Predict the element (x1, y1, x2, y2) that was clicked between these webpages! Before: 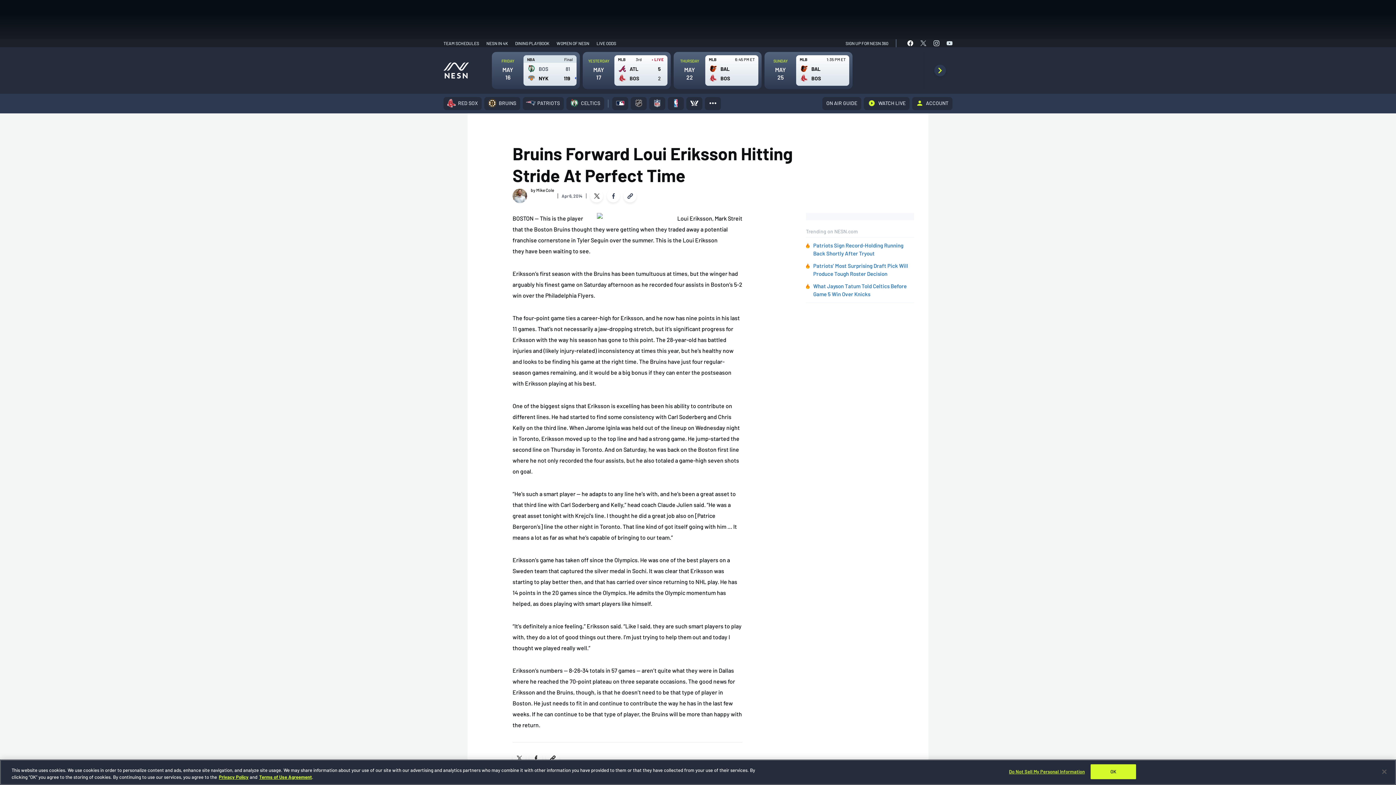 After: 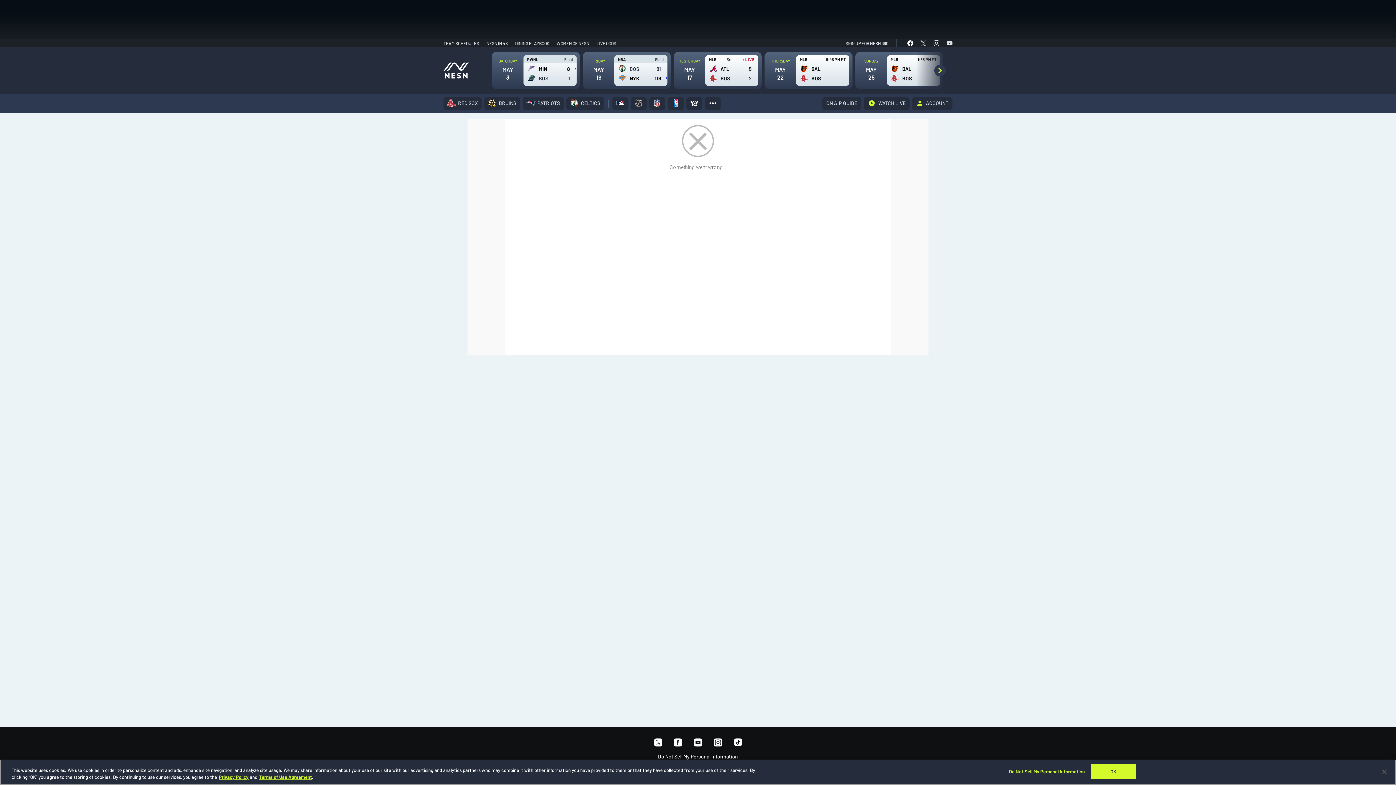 Action: bbox: (705, 55, 758, 85) label: See All MLB Scores
MLB
6:45 PM ET
BAL
BOS